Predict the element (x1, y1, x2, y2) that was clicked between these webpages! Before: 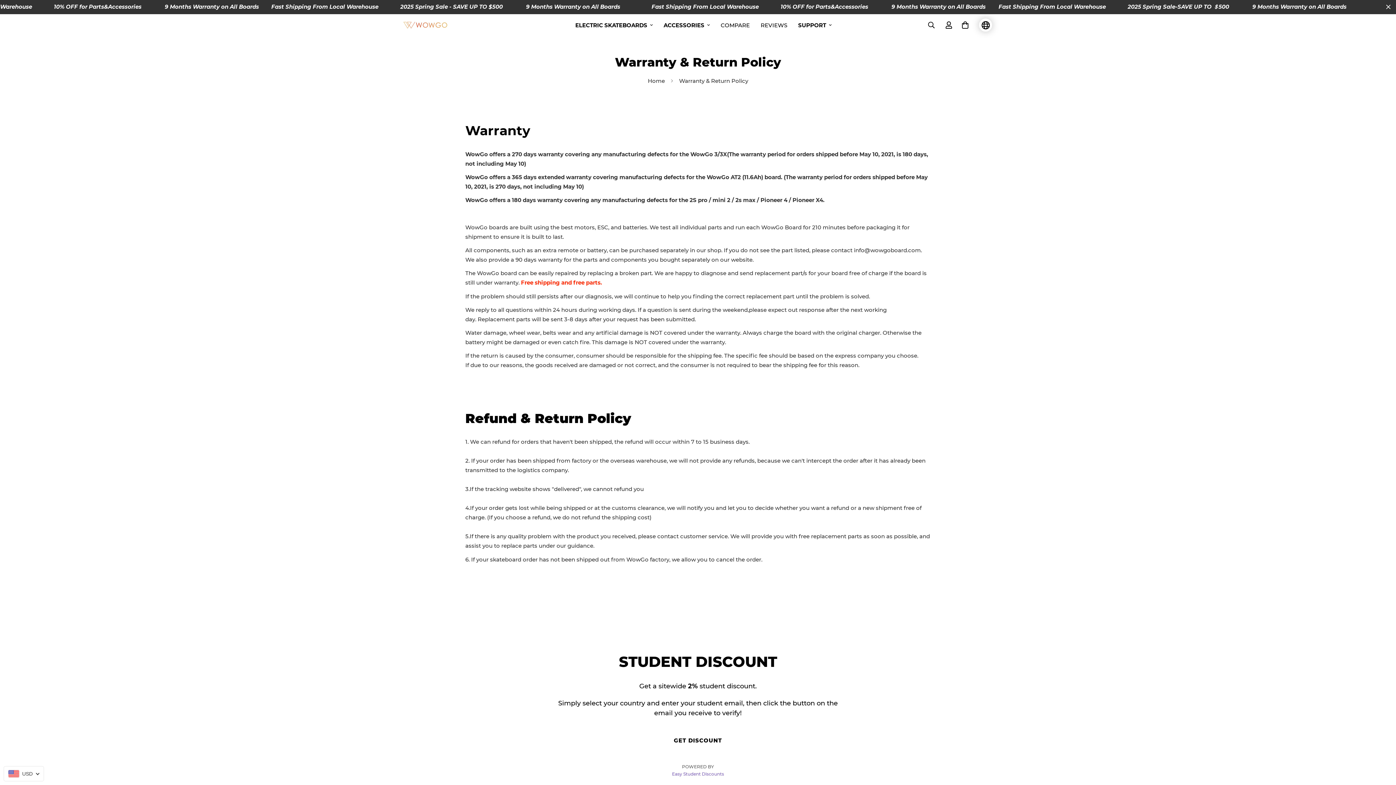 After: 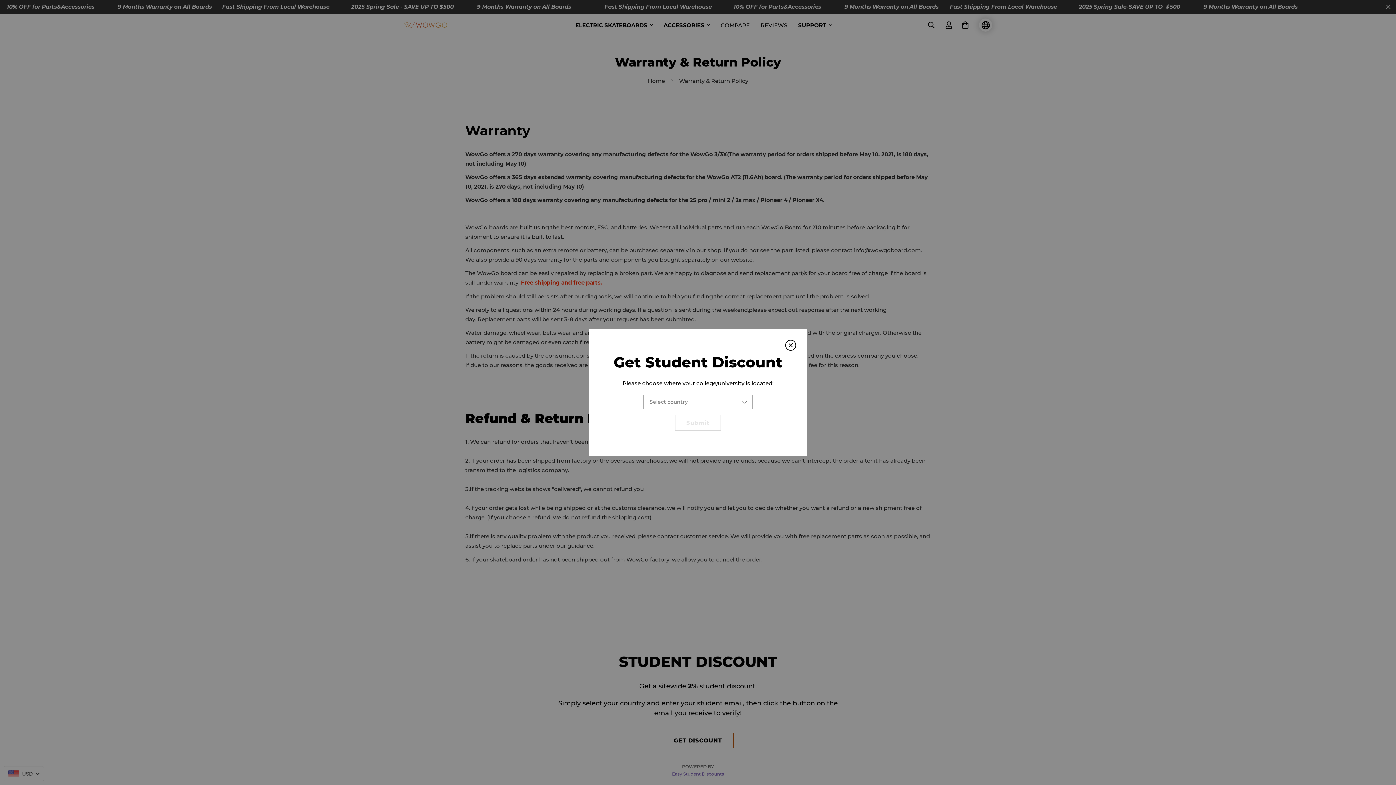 Action: bbox: (662, 732, 733, 748) label: GET DISCOUNT